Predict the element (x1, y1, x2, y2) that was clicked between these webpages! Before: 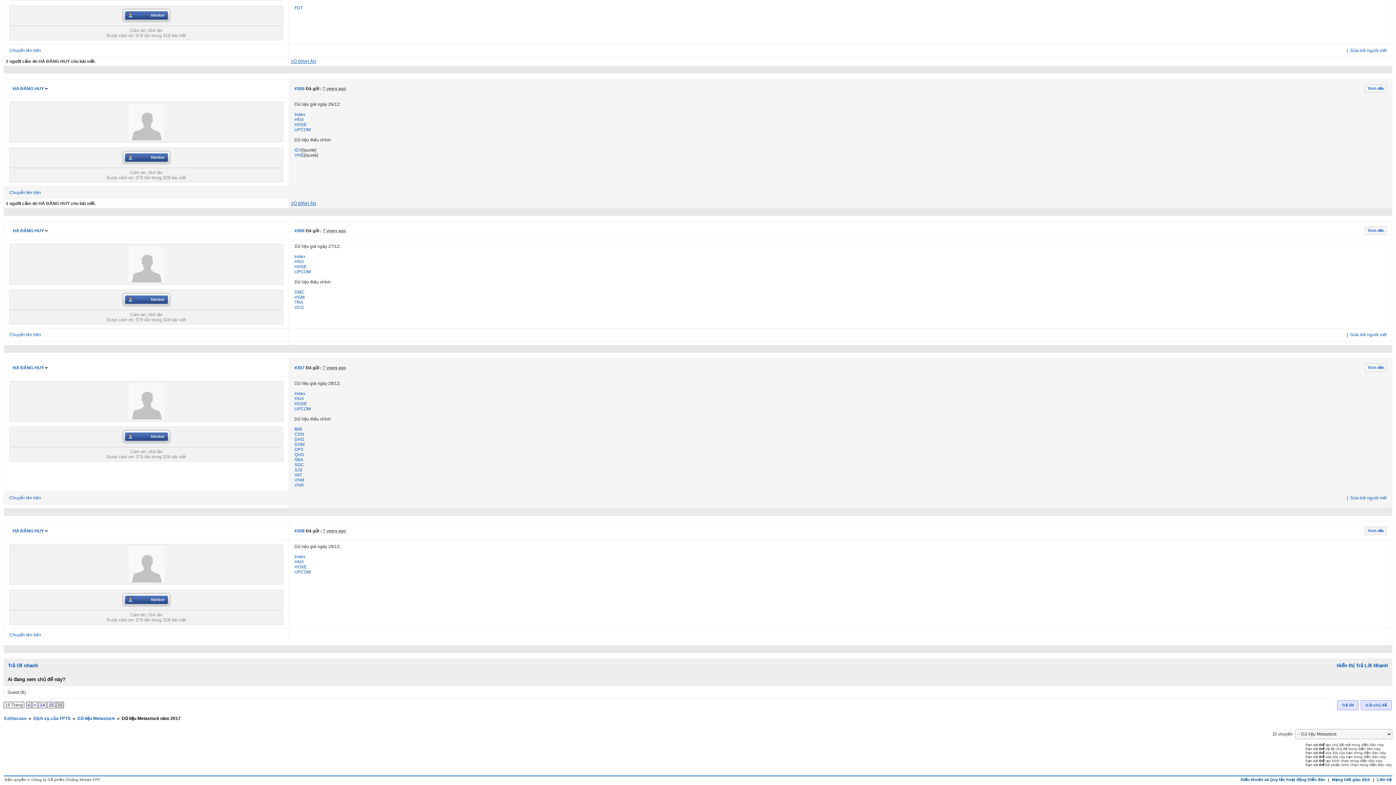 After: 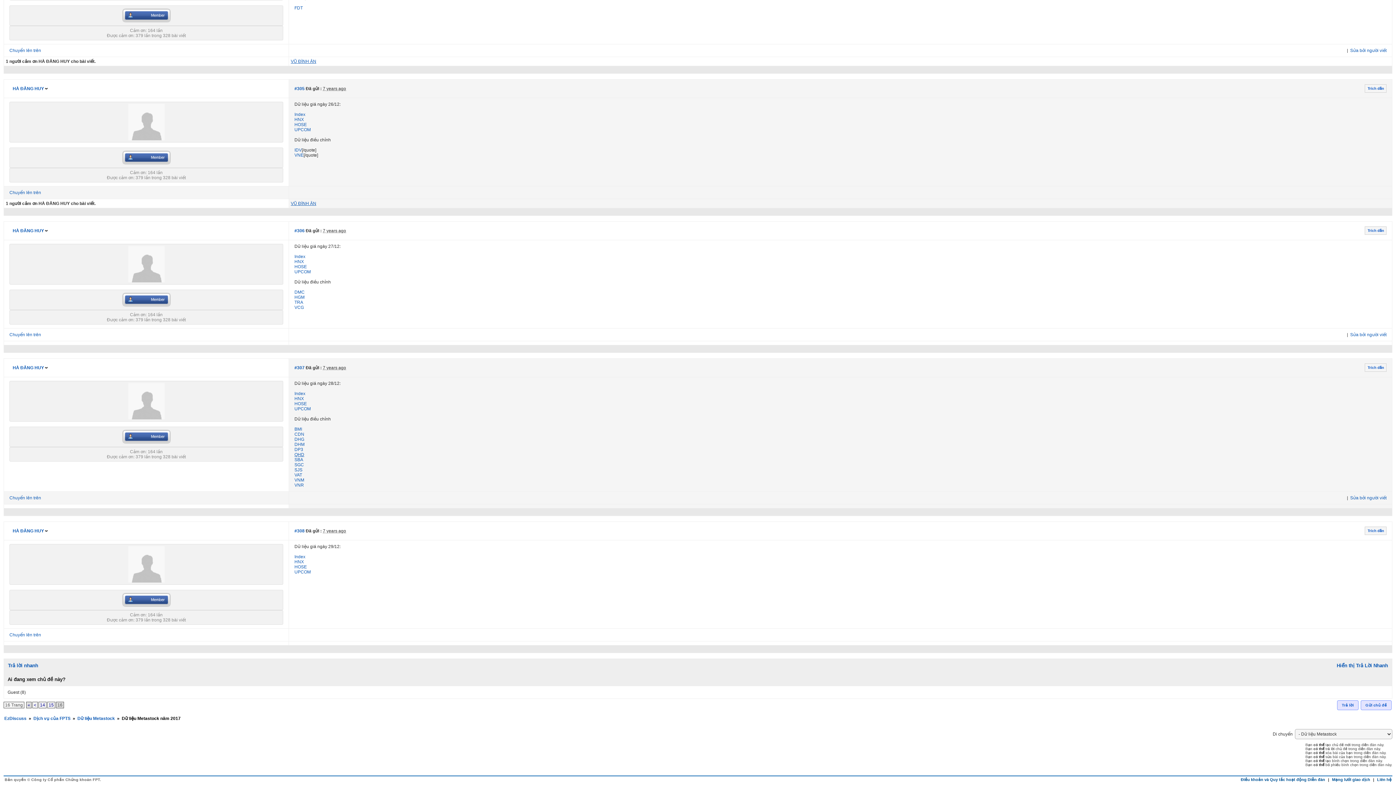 Action: label: QHD bbox: (294, 452, 304, 457)